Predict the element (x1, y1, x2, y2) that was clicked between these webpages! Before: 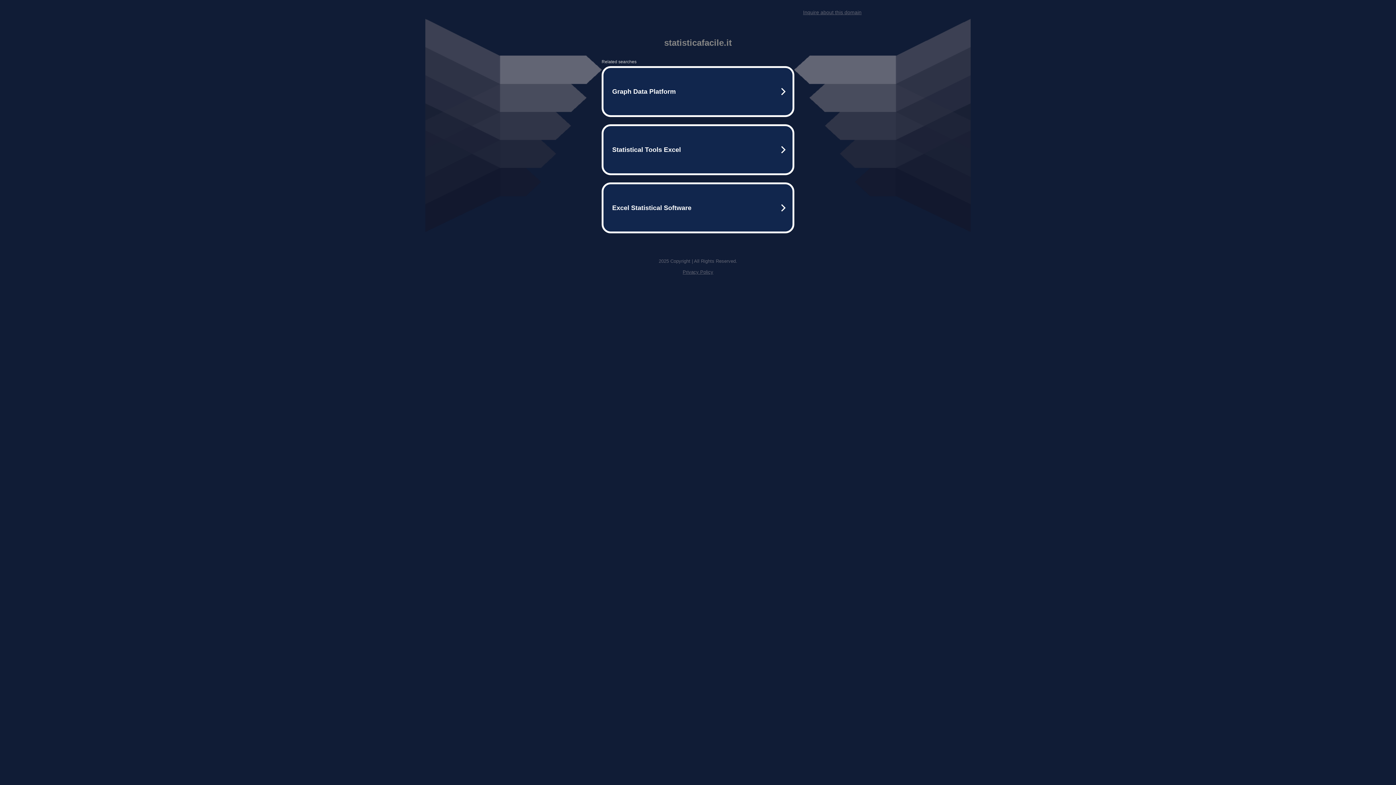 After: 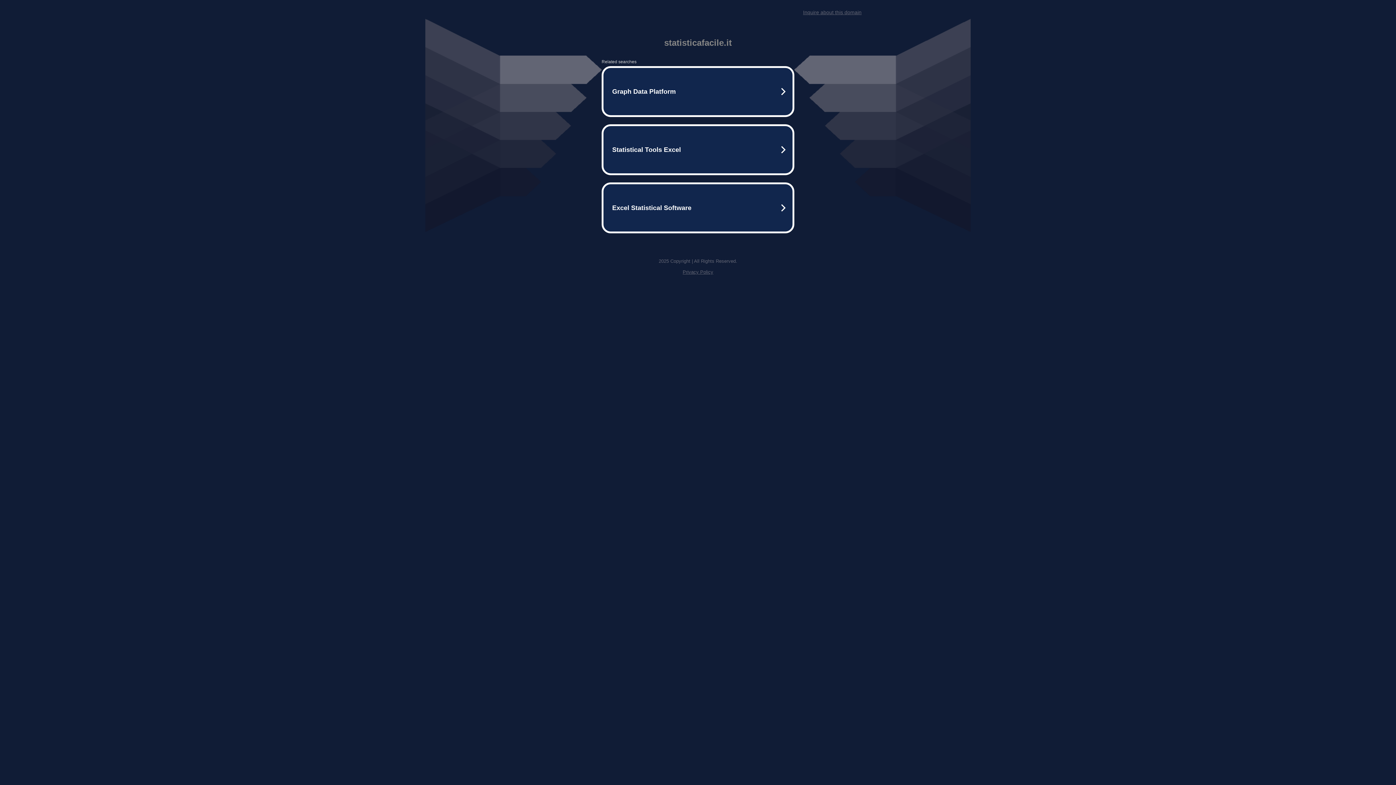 Action: bbox: (682, 269, 713, 274) label: Privacy Policy